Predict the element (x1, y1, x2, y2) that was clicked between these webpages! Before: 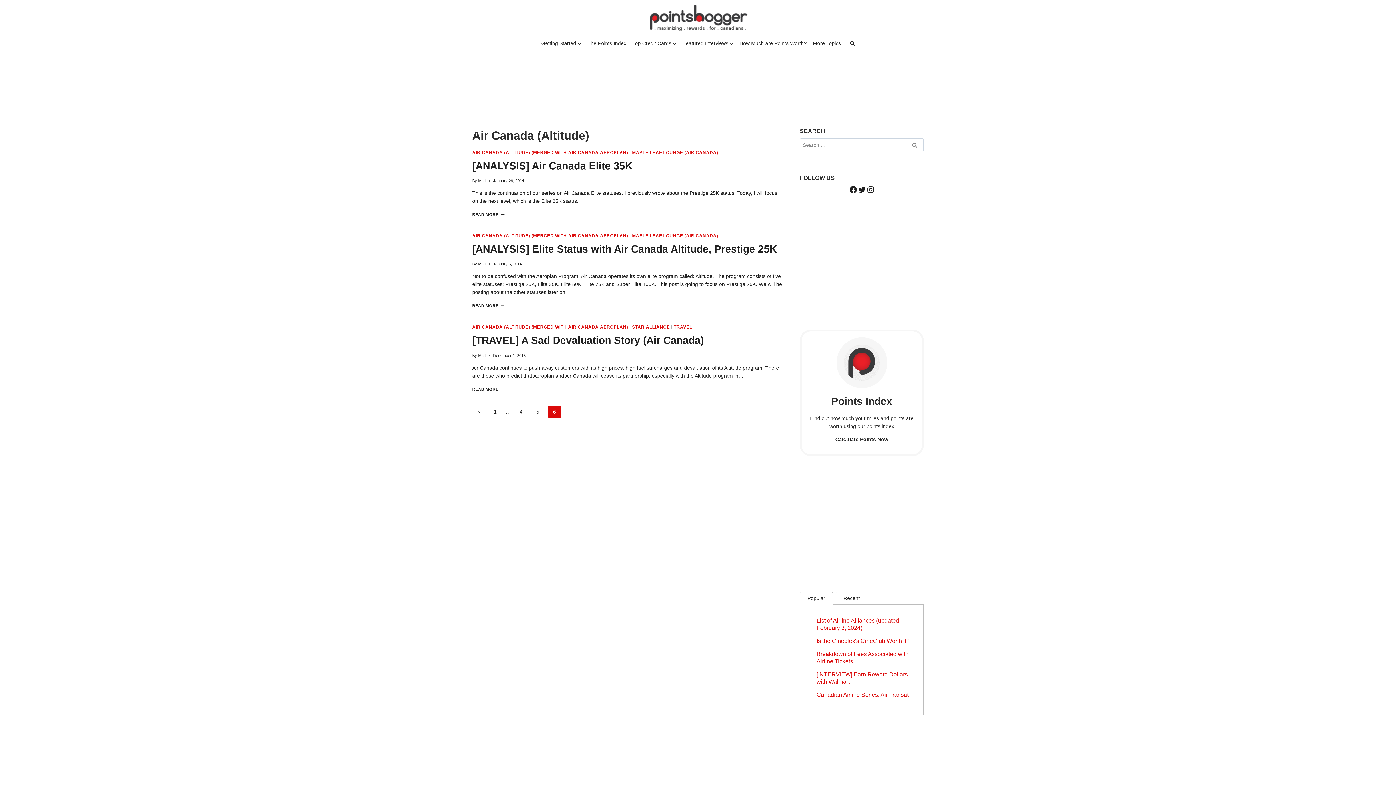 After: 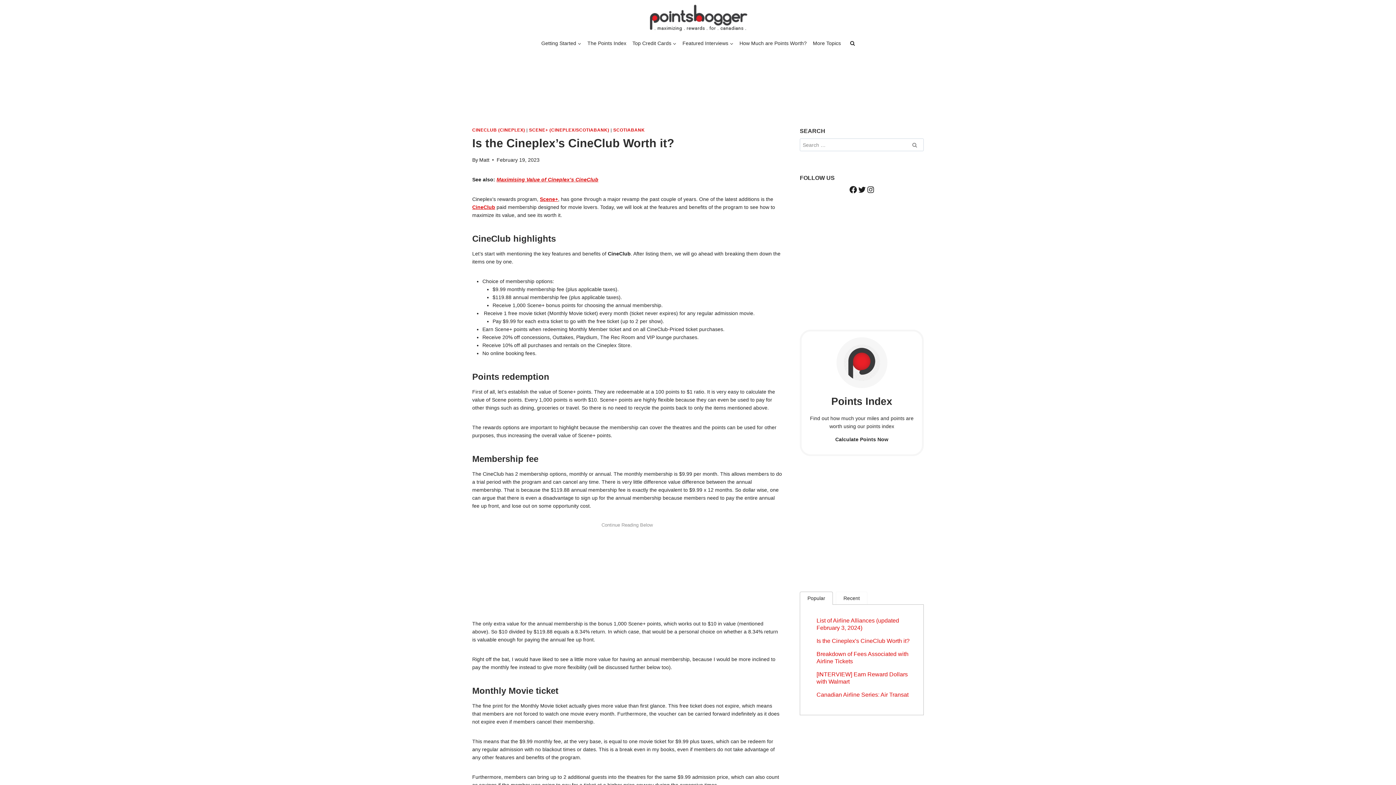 Action: bbox: (816, 638, 909, 644) label: Is the Cineplex's CineClub Worth it?